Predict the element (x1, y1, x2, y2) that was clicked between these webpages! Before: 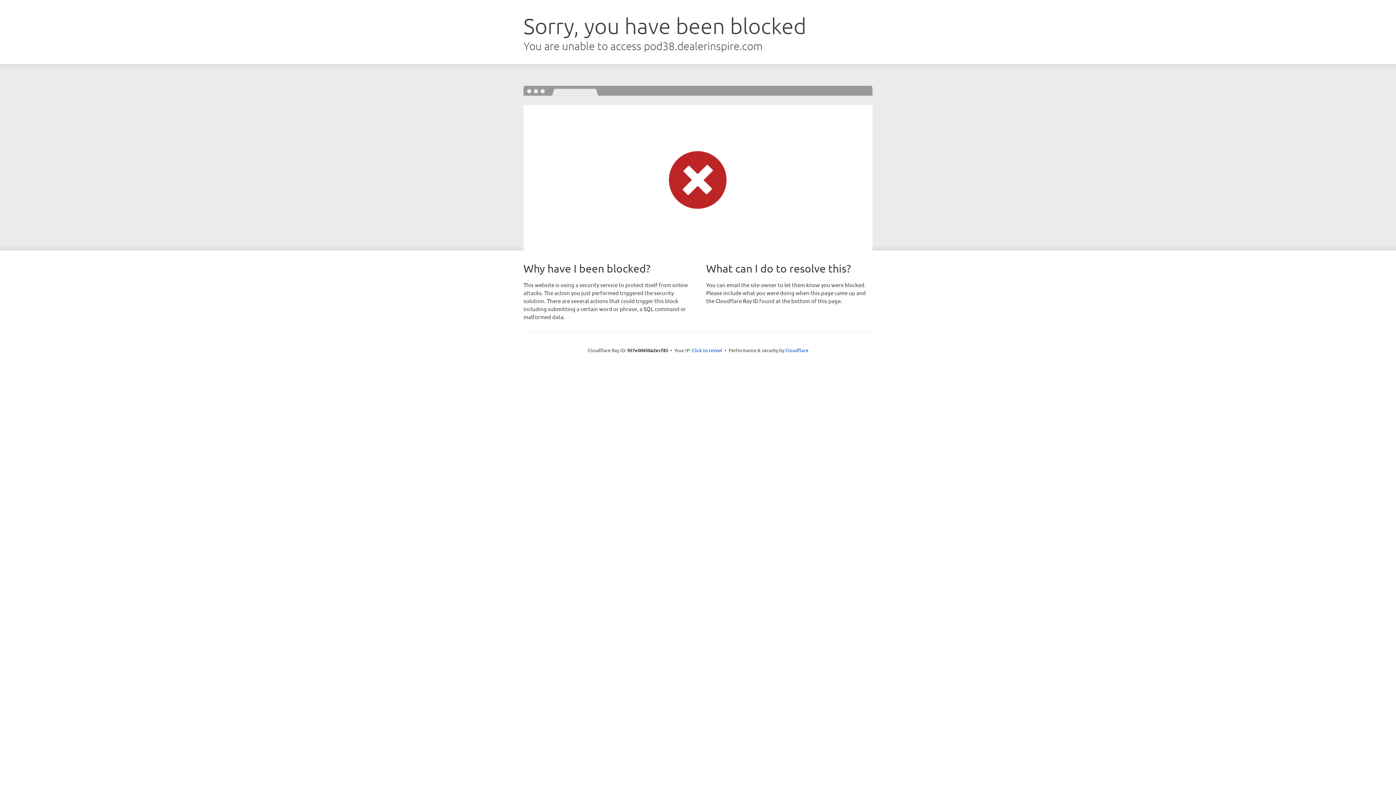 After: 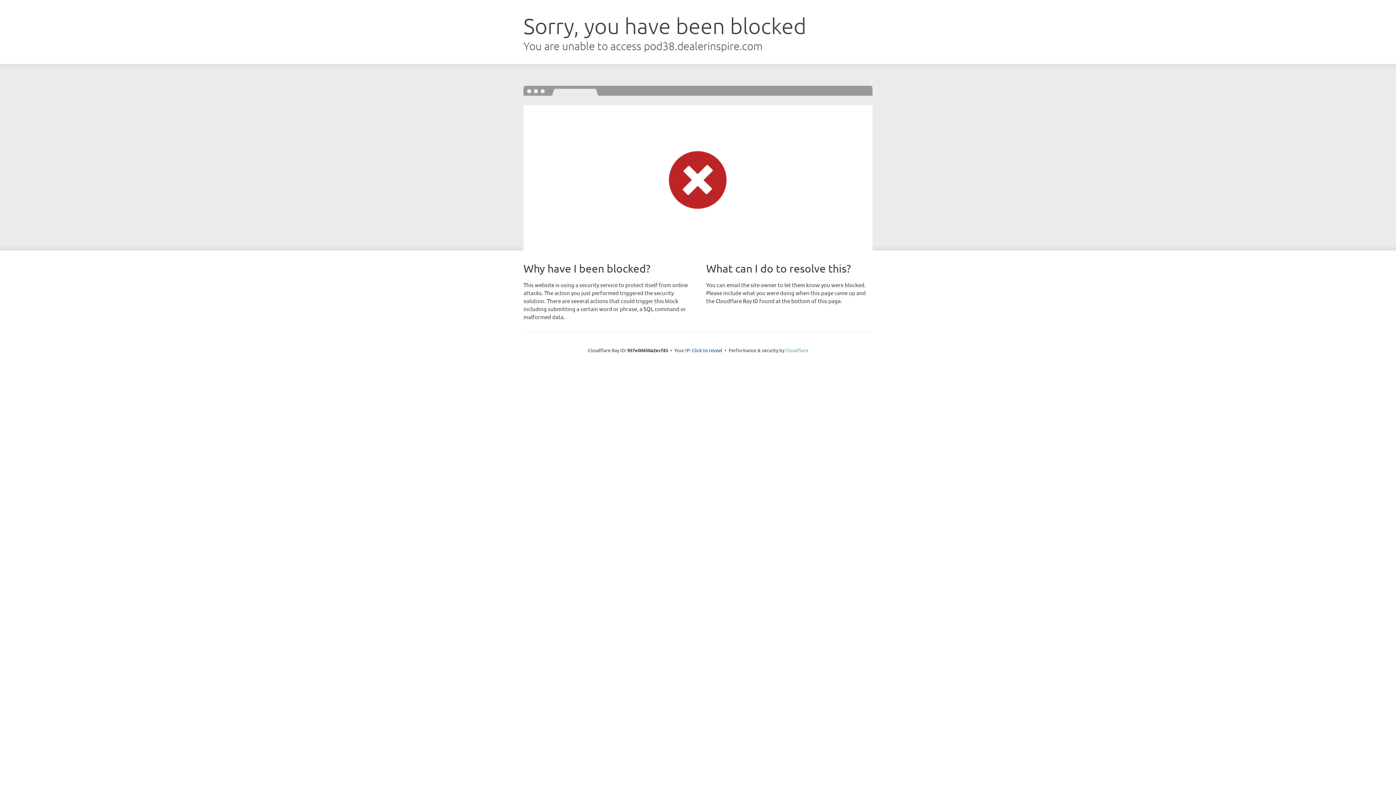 Action: label: Cloudflare bbox: (785, 347, 808, 353)